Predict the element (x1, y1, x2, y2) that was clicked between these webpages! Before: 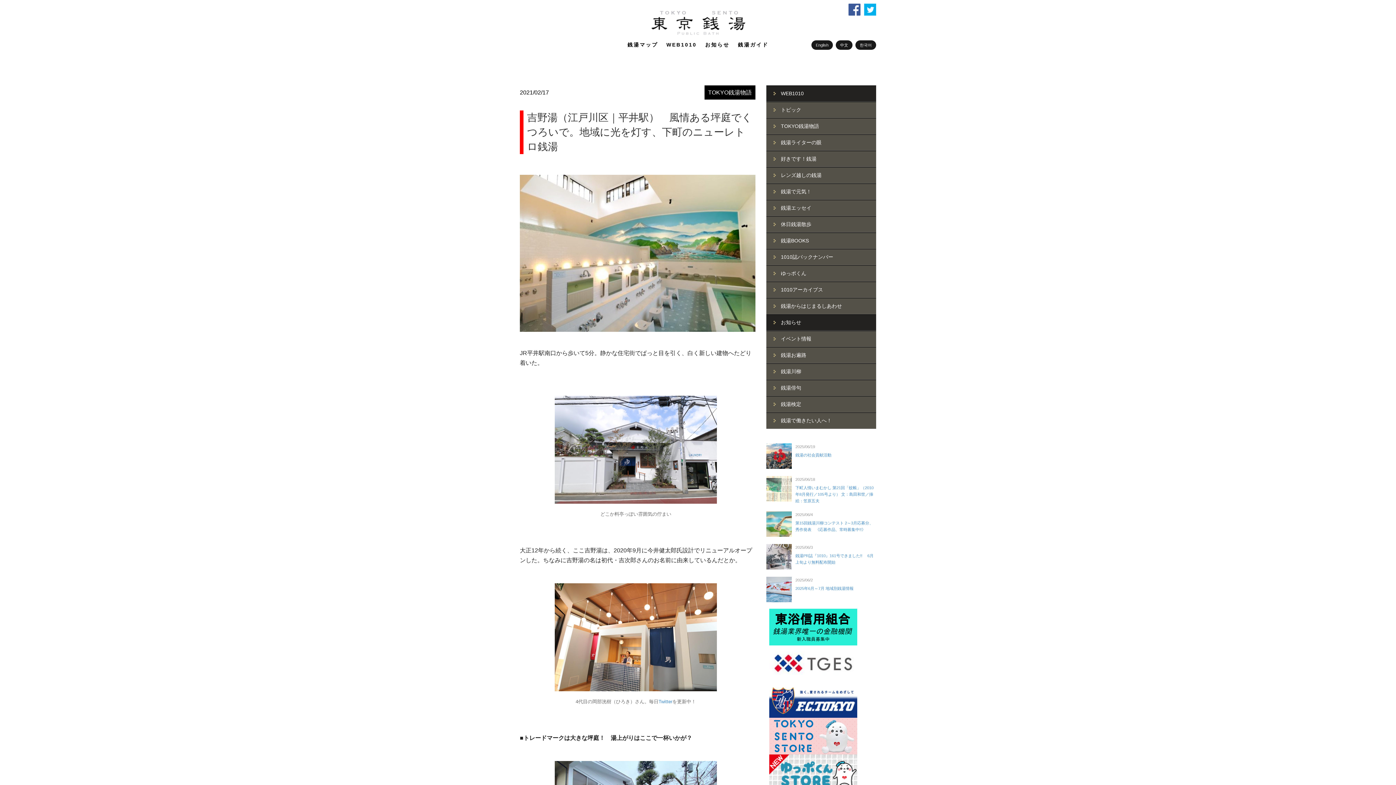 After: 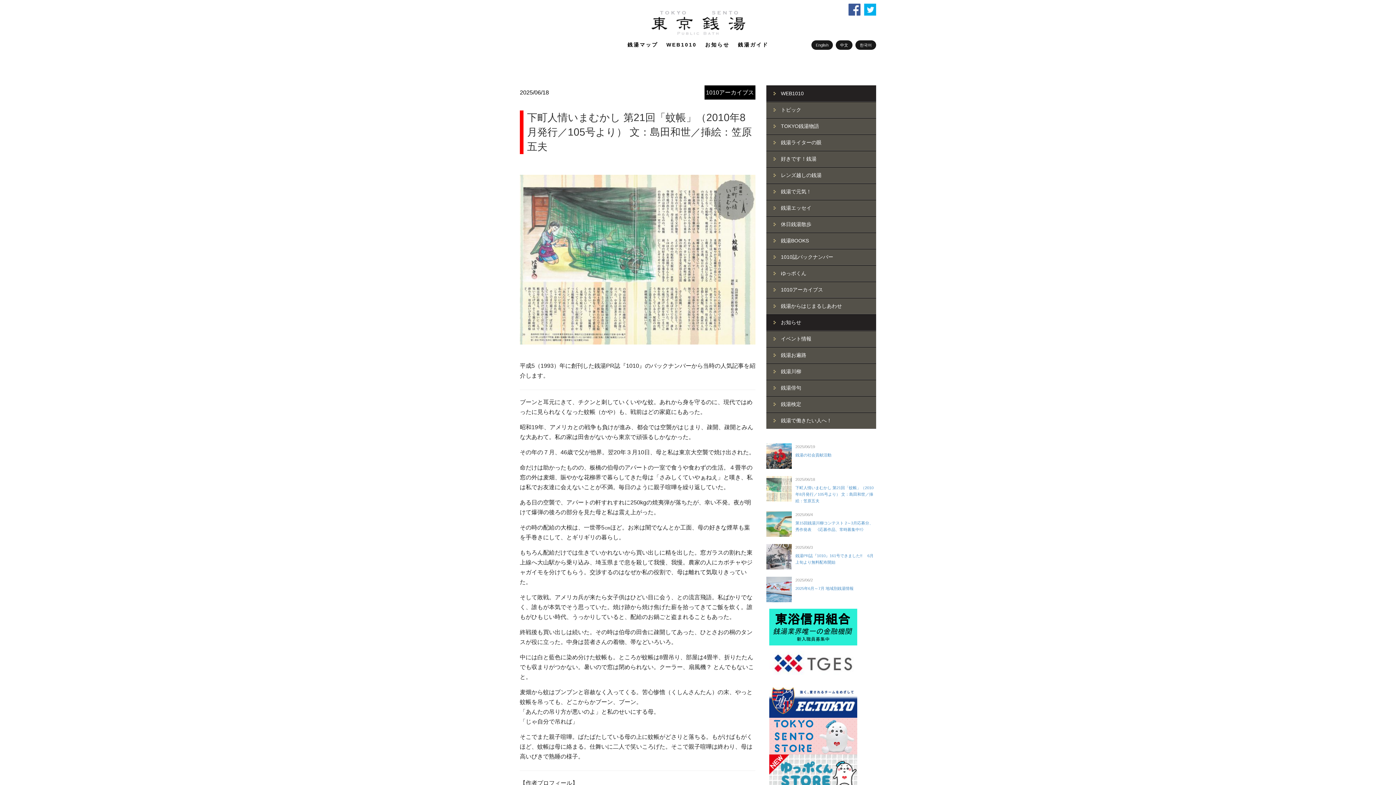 Action: label: 下町人情いまむかし 第21回「蚊帳」（2010年8月発行／105号より） 文：島田和世／挿絵：笠原五夫 bbox: (795, 485, 873, 503)